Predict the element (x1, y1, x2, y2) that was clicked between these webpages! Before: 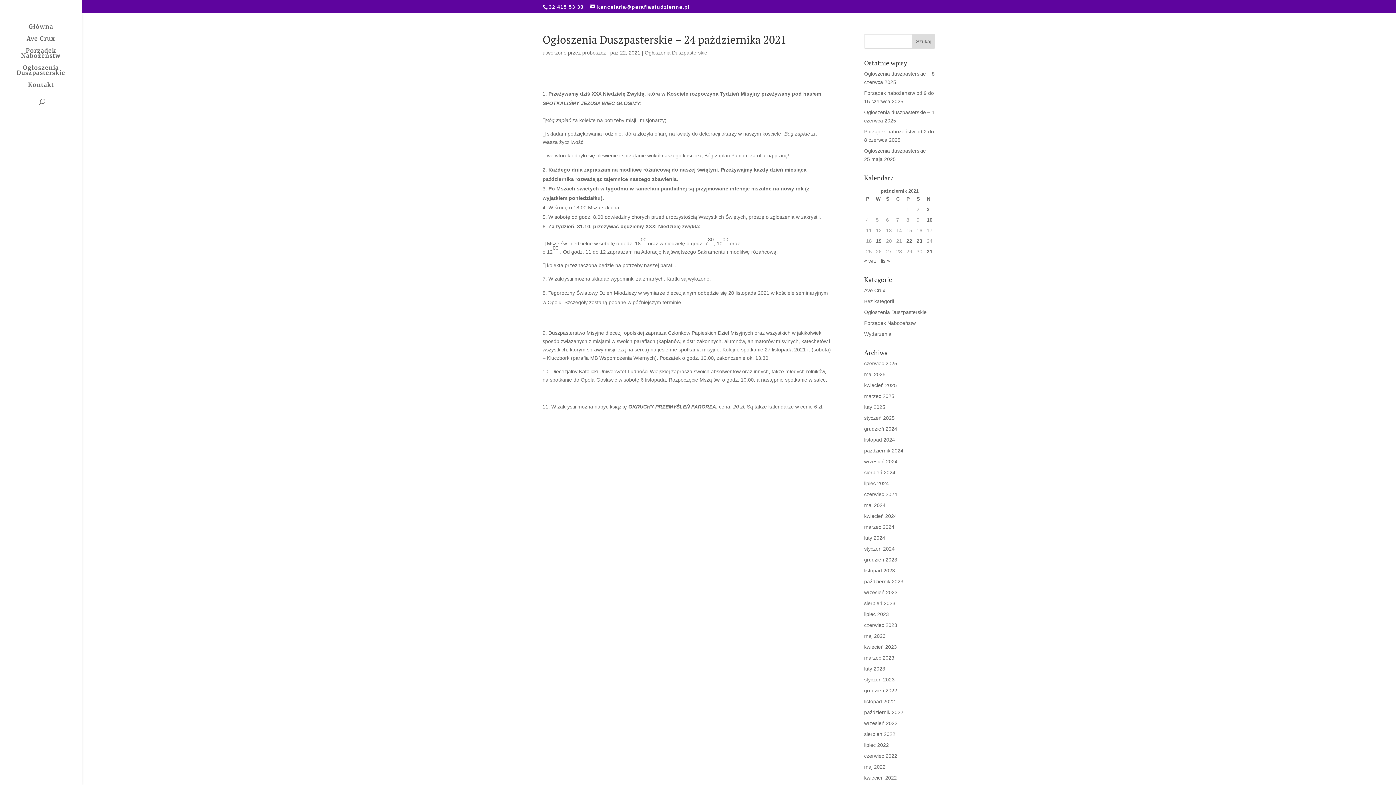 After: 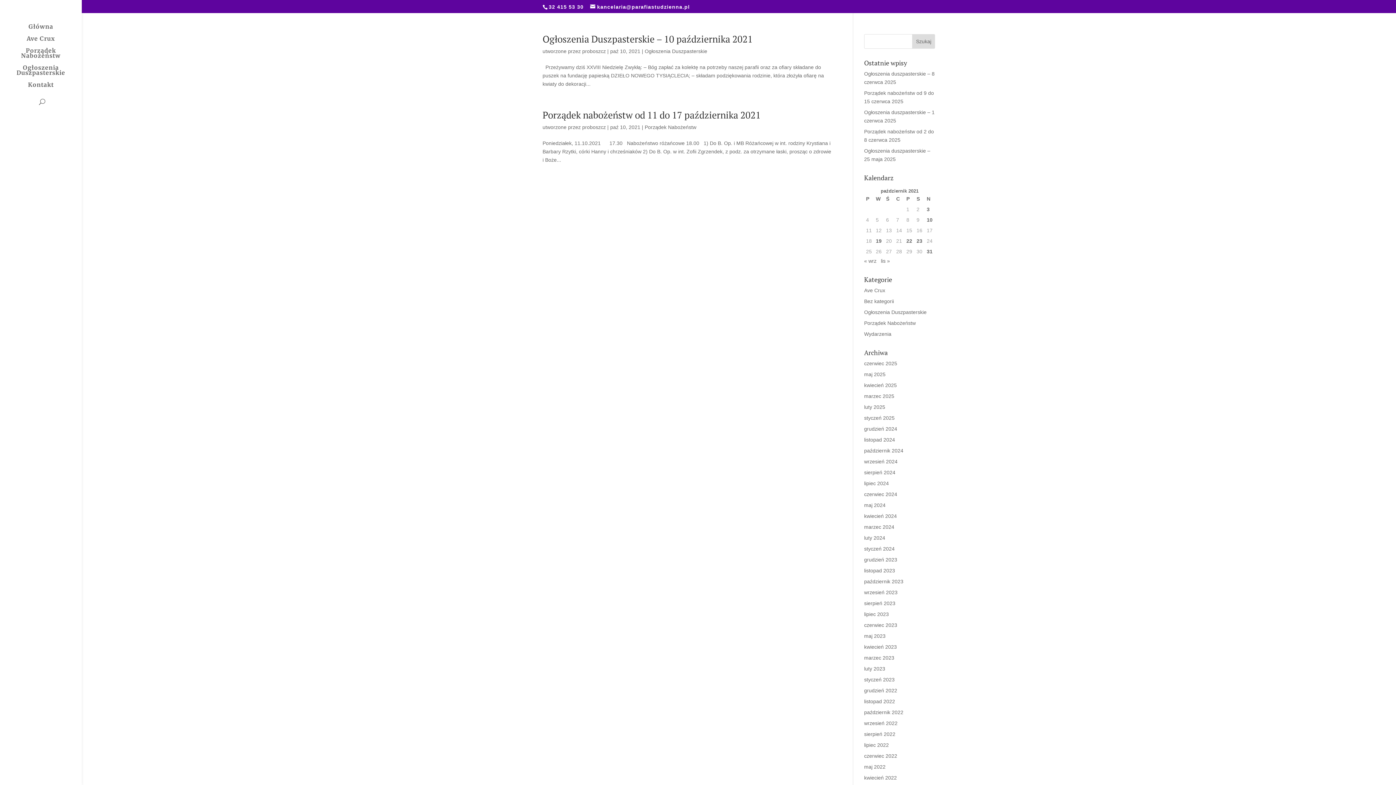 Action: bbox: (927, 216, 933, 224) label: Wpisy opublikowane dnia 10 October 2021